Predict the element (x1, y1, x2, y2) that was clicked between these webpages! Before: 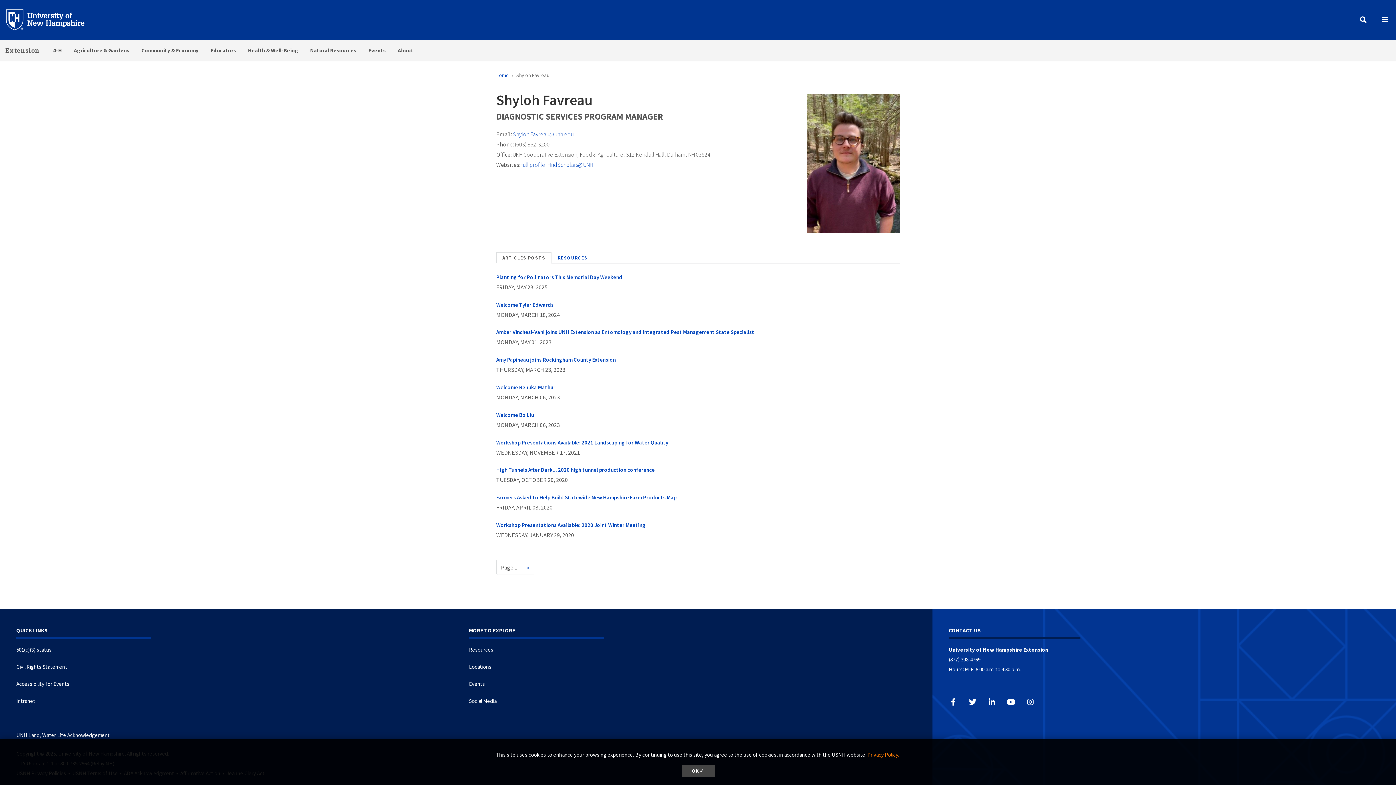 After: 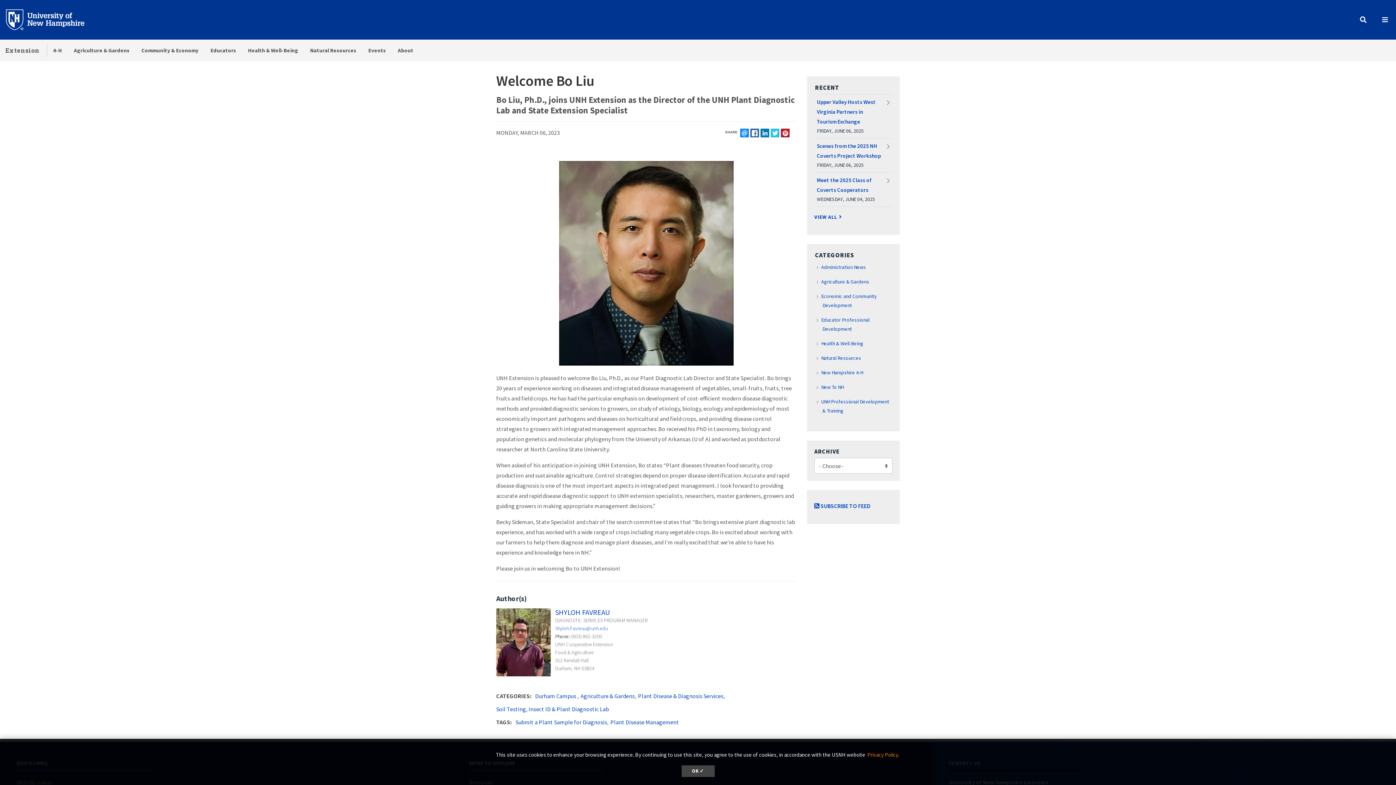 Action: label: Welcome Bo Liu bbox: (496, 411, 534, 418)